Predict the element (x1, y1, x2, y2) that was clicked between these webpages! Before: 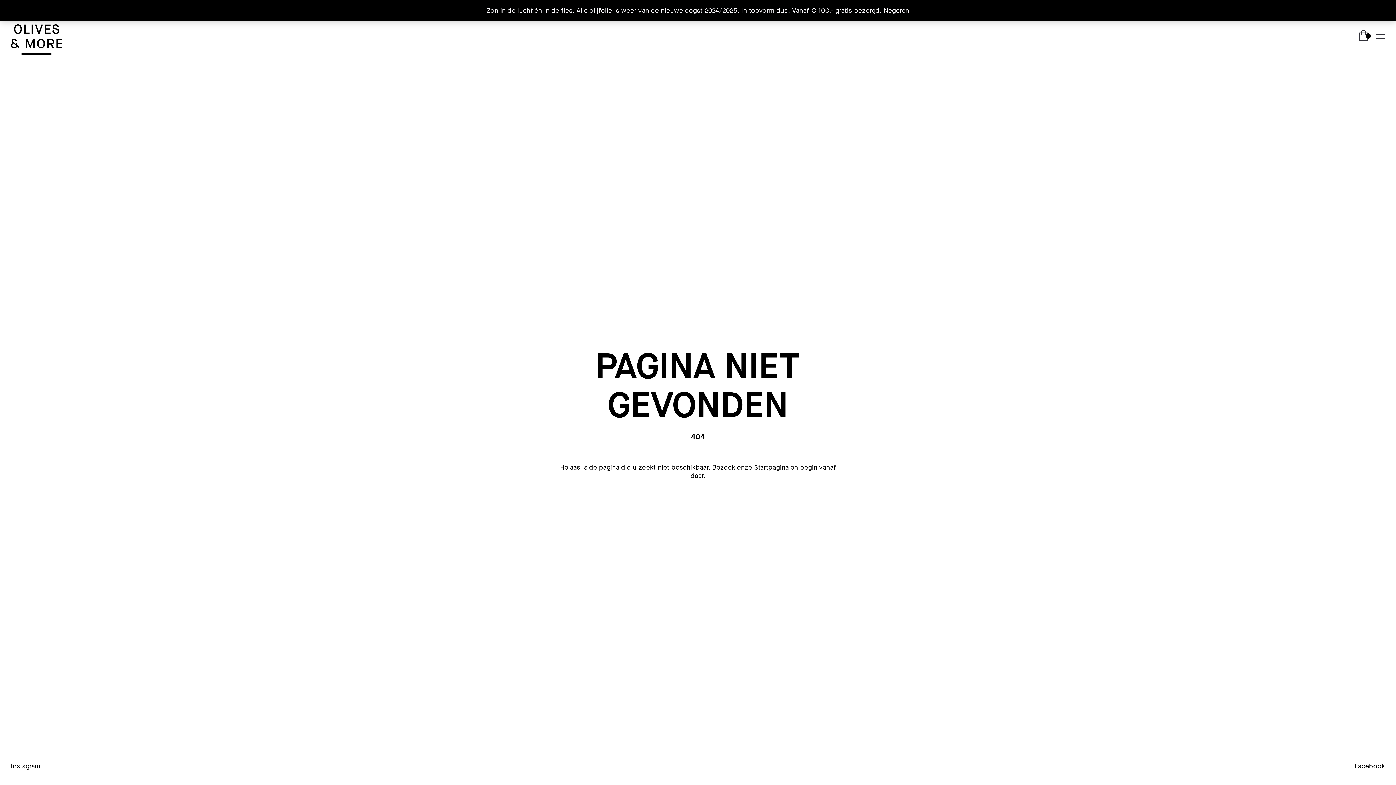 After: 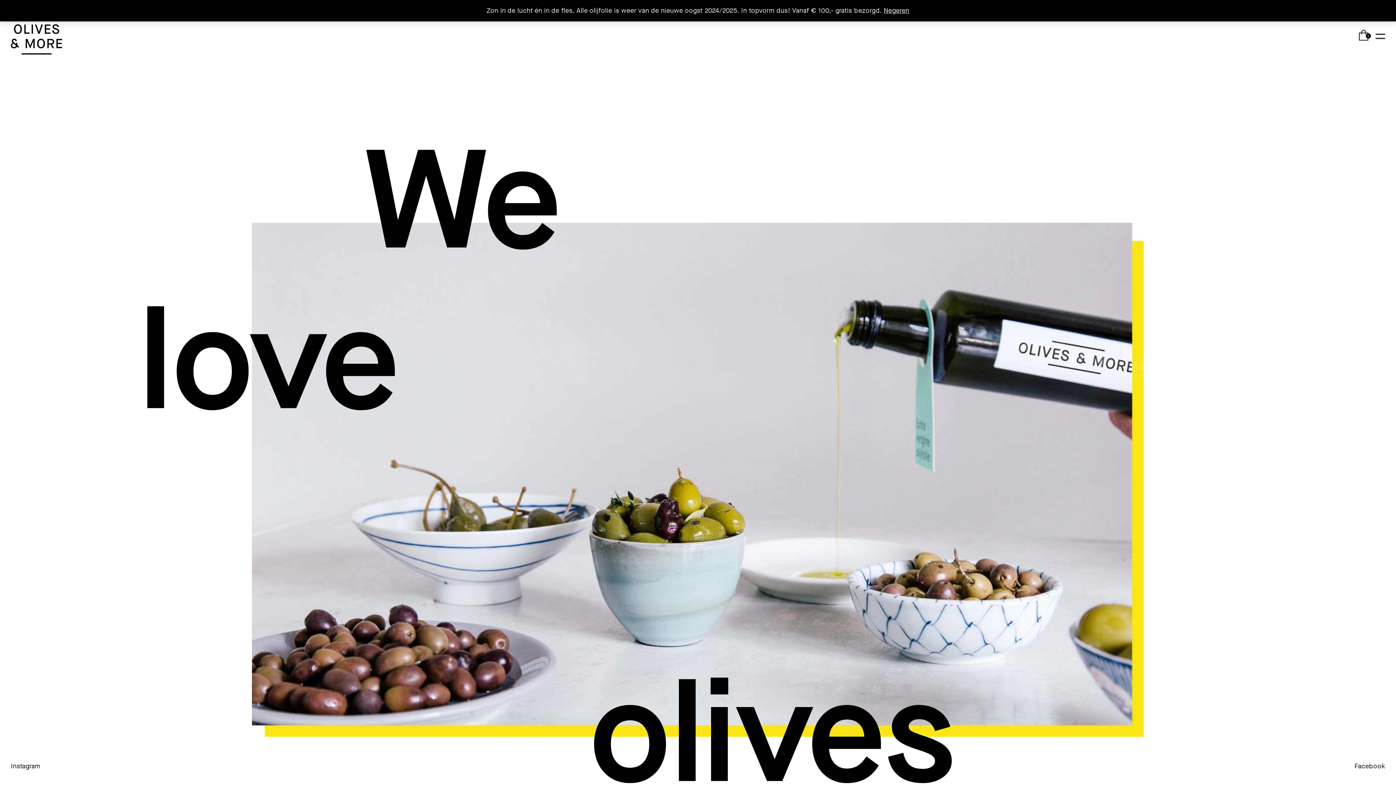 Action: bbox: (10, 18, 62, 54)